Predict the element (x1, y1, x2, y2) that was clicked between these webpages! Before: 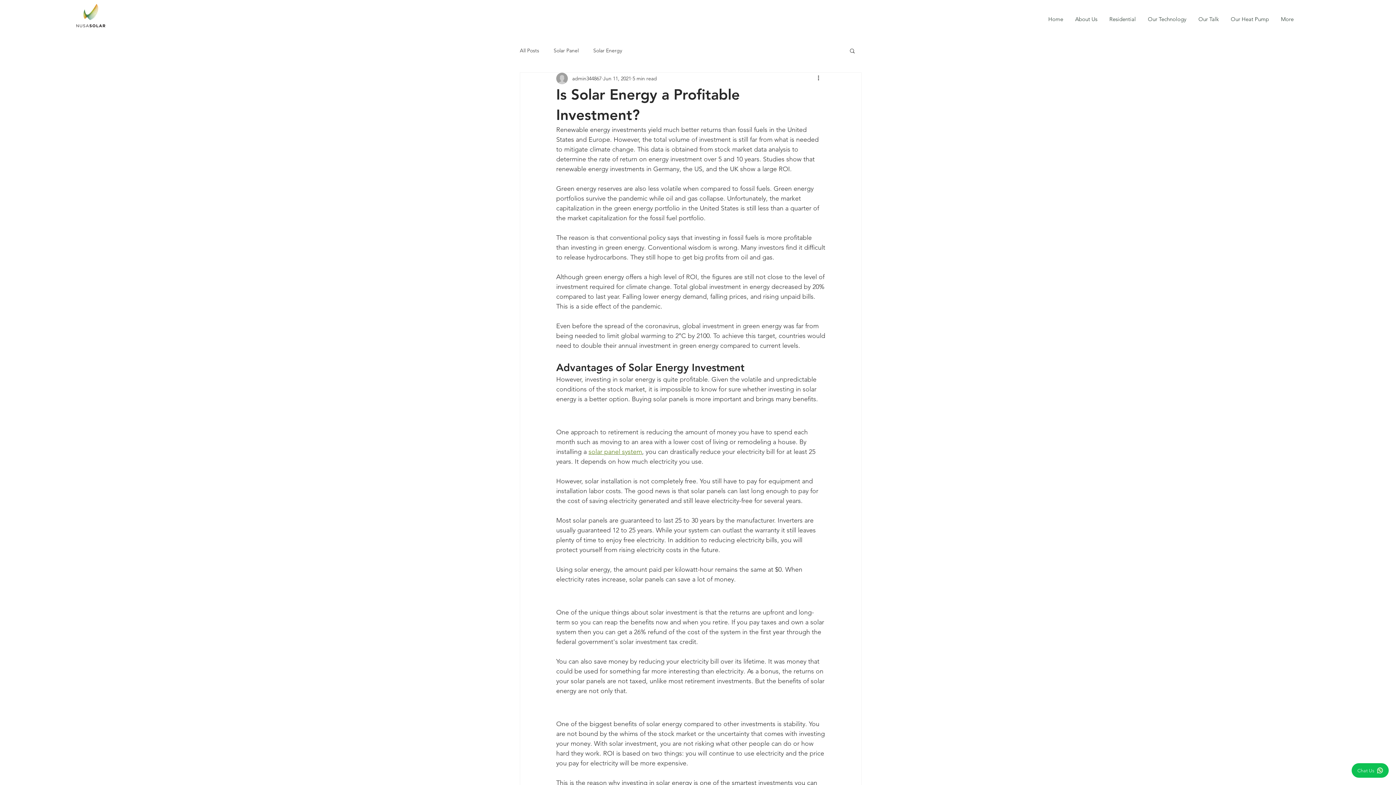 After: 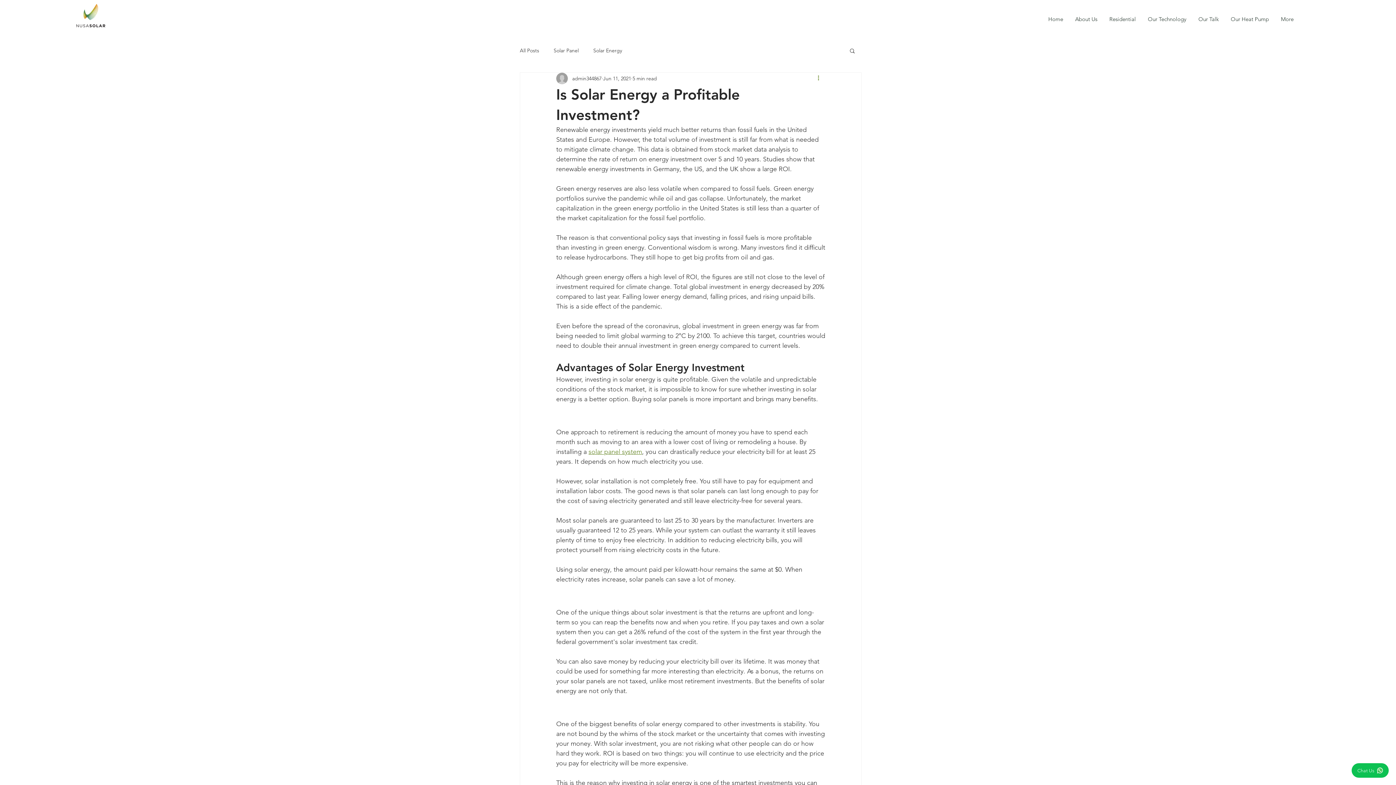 Action: bbox: (816, 74, 825, 82) label: More actions